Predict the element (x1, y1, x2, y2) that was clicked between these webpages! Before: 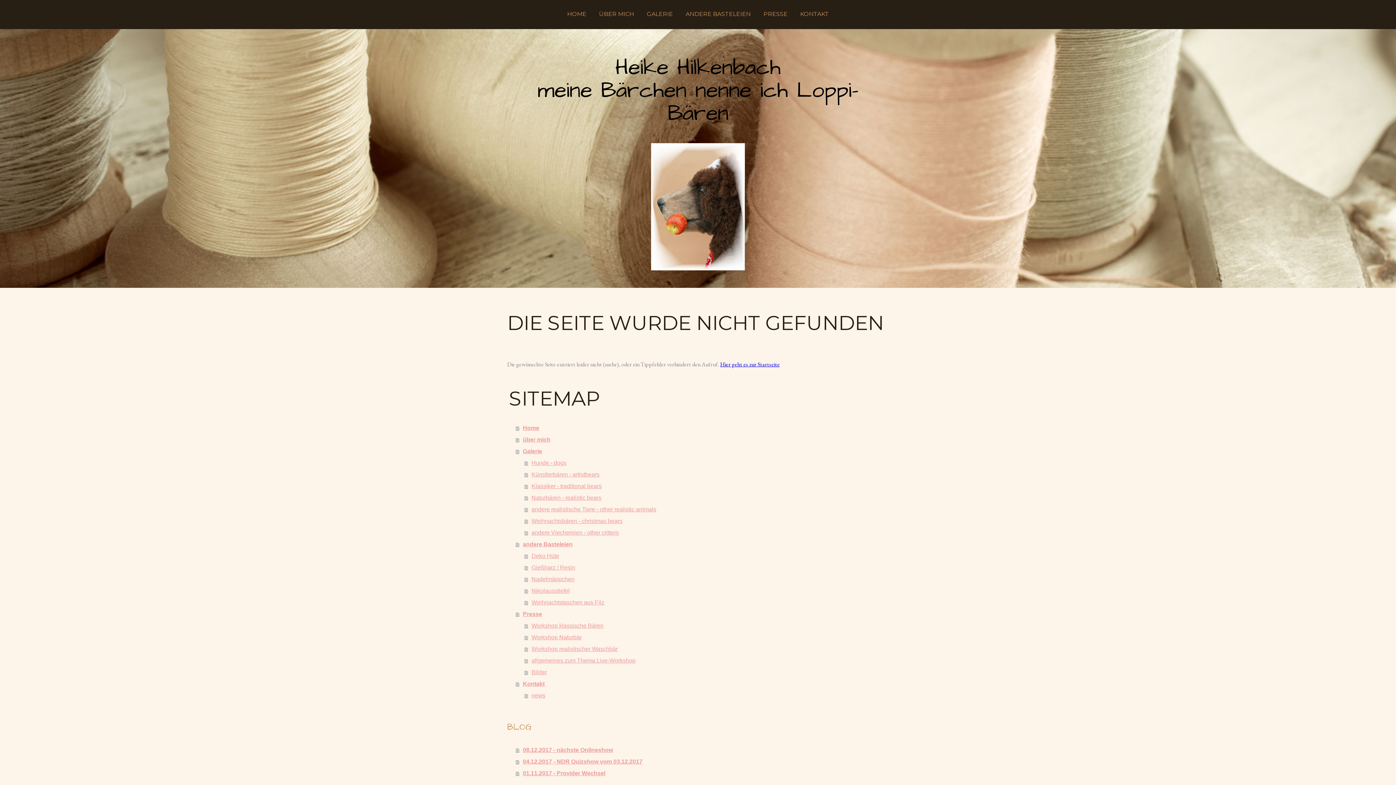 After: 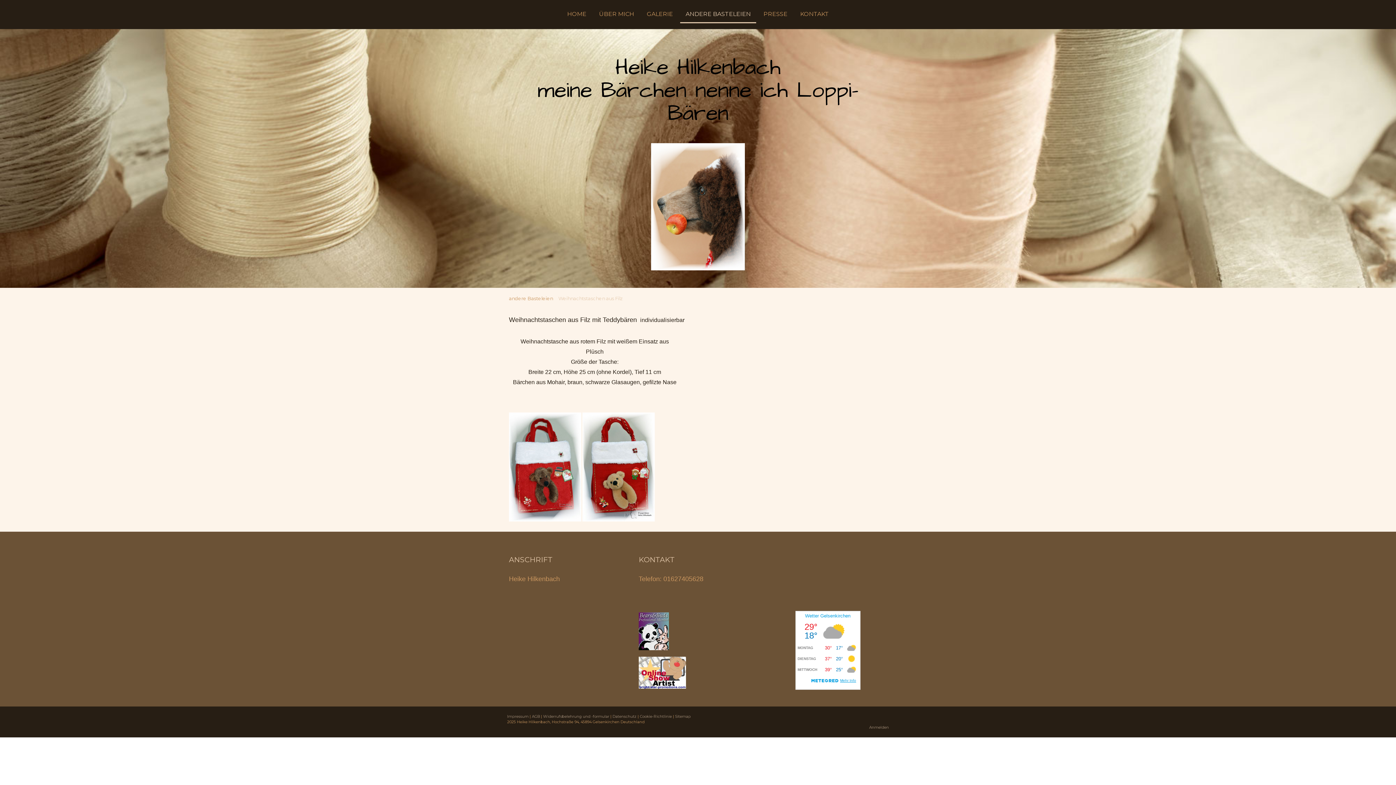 Action: label: Weihnachtstaschen aus Filz bbox: (524, 597, 889, 608)